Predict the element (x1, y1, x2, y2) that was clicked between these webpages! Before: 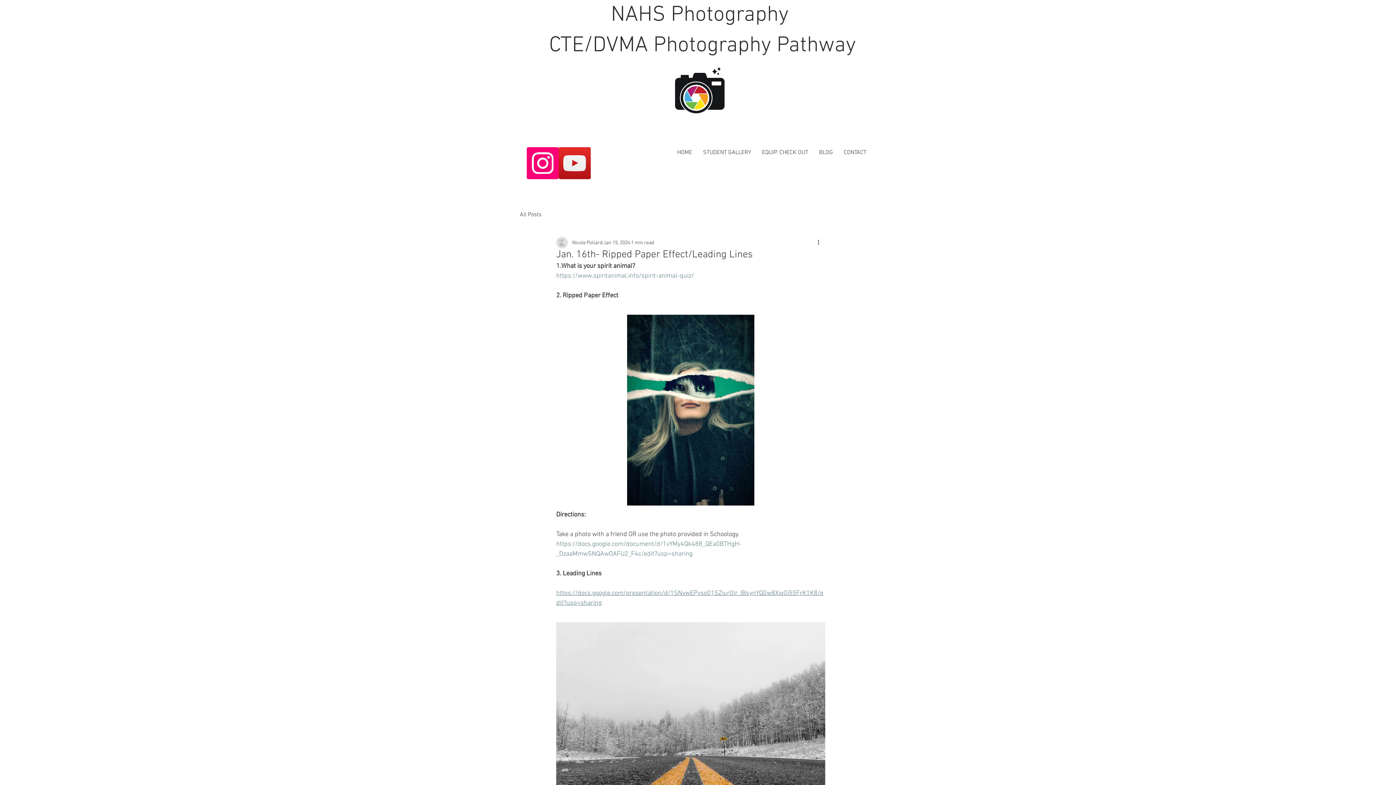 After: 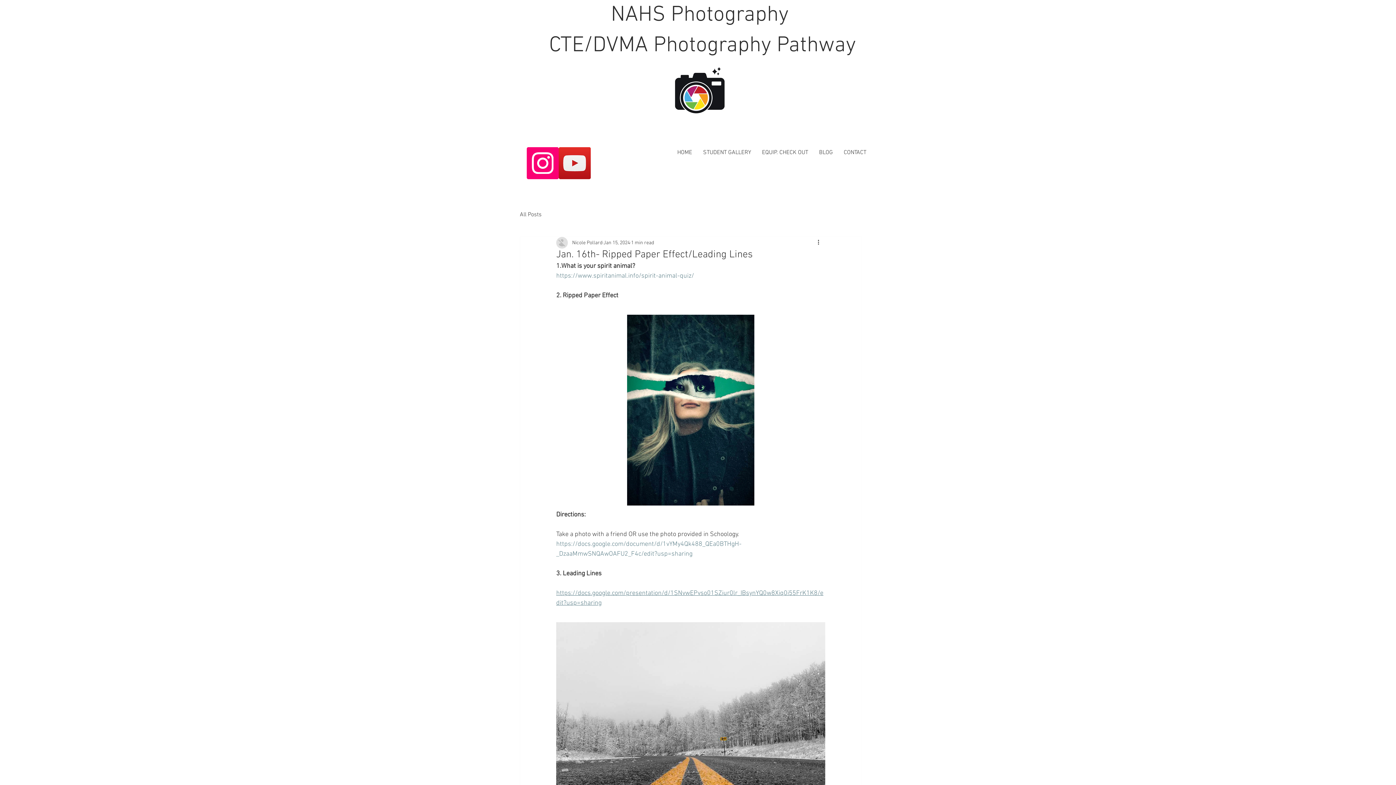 Action: label: https://www.spiritanimal.info/spirit-animal-quiz/ bbox: (556, 272, 694, 280)